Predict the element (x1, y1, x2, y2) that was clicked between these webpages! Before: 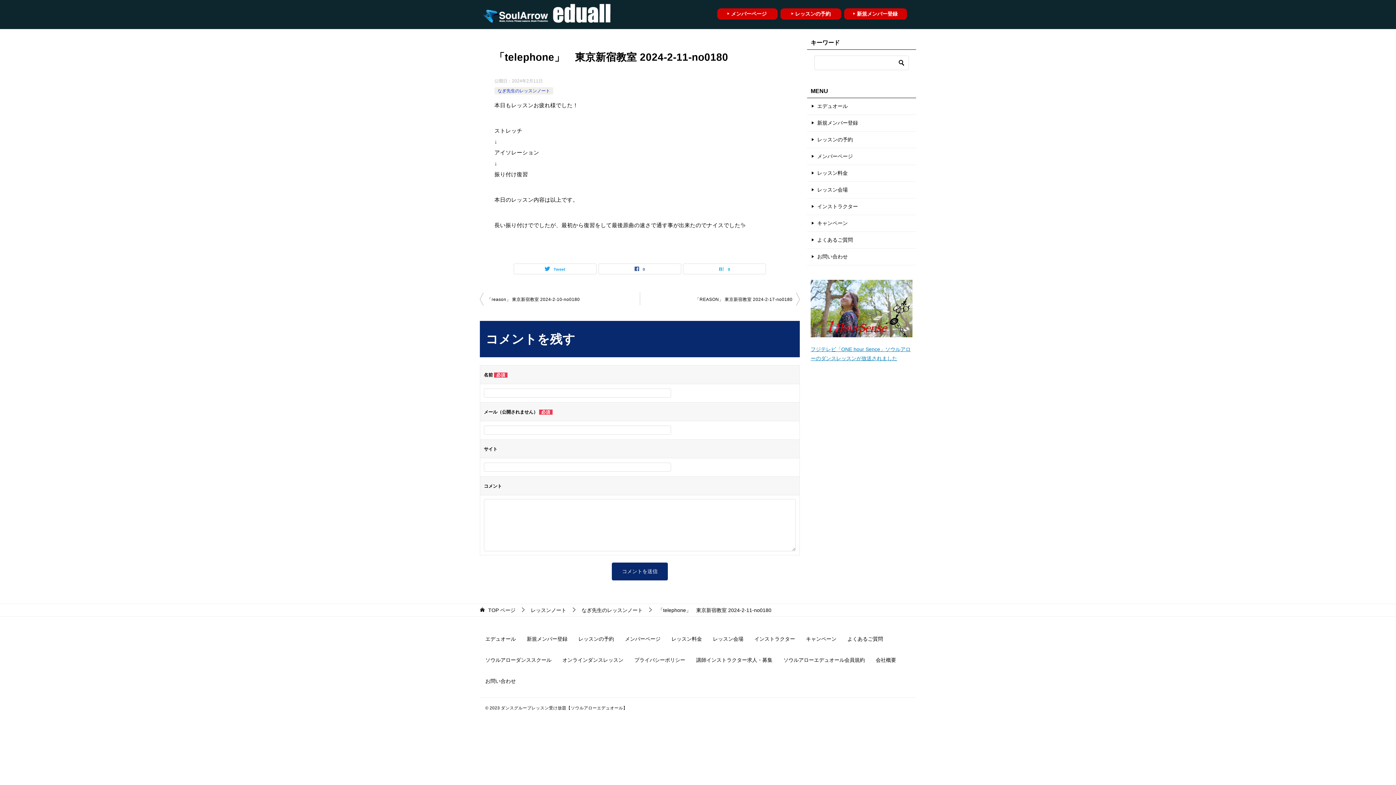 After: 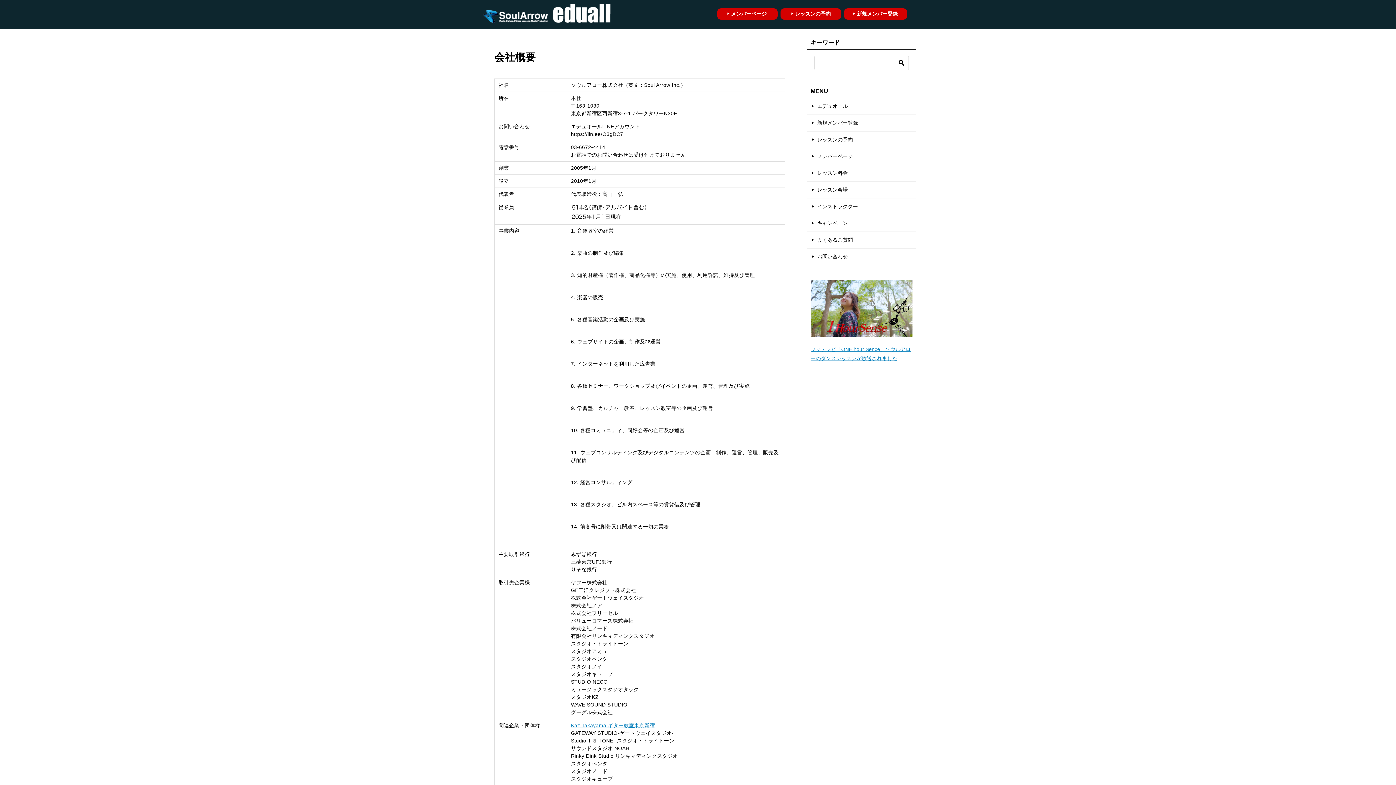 Action: label: 会社概要 bbox: (870, 650, 901, 671)